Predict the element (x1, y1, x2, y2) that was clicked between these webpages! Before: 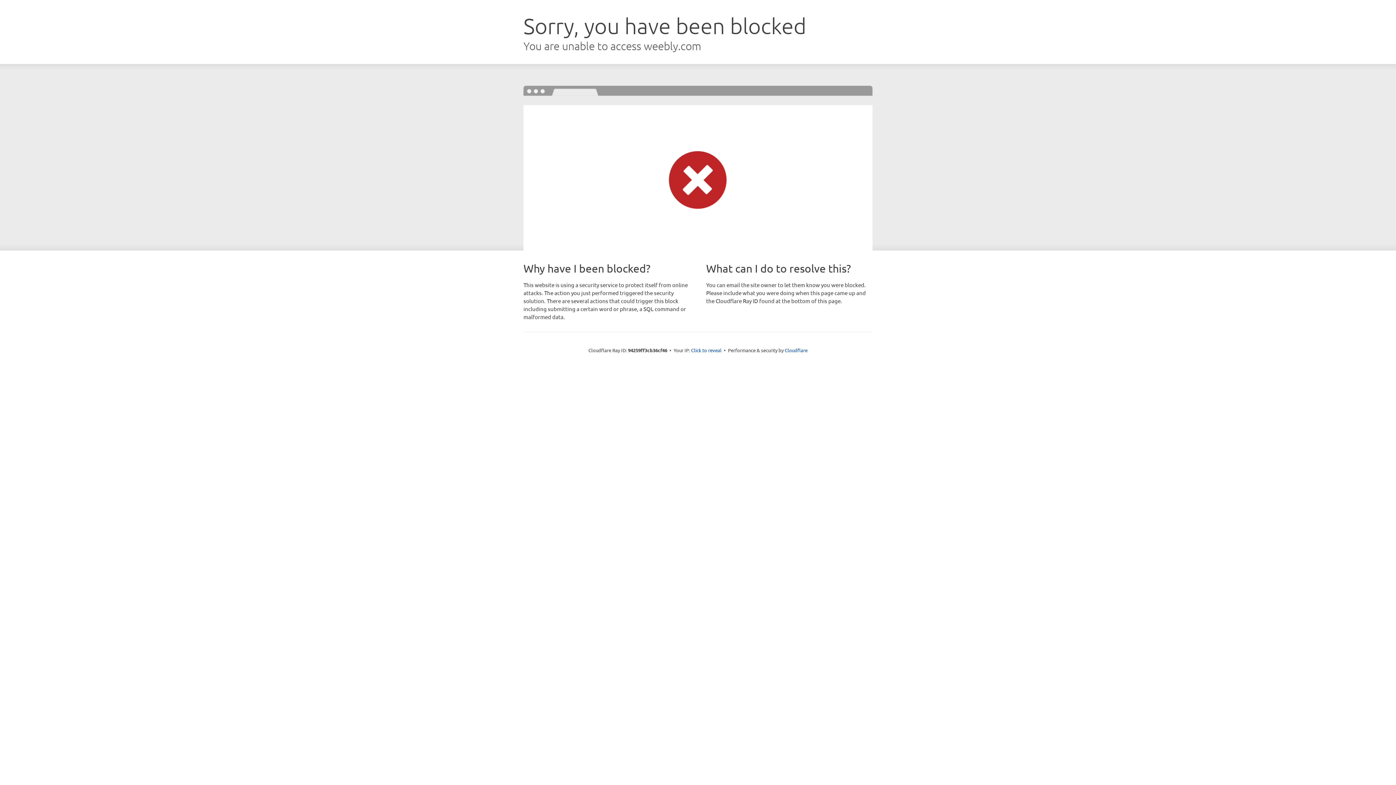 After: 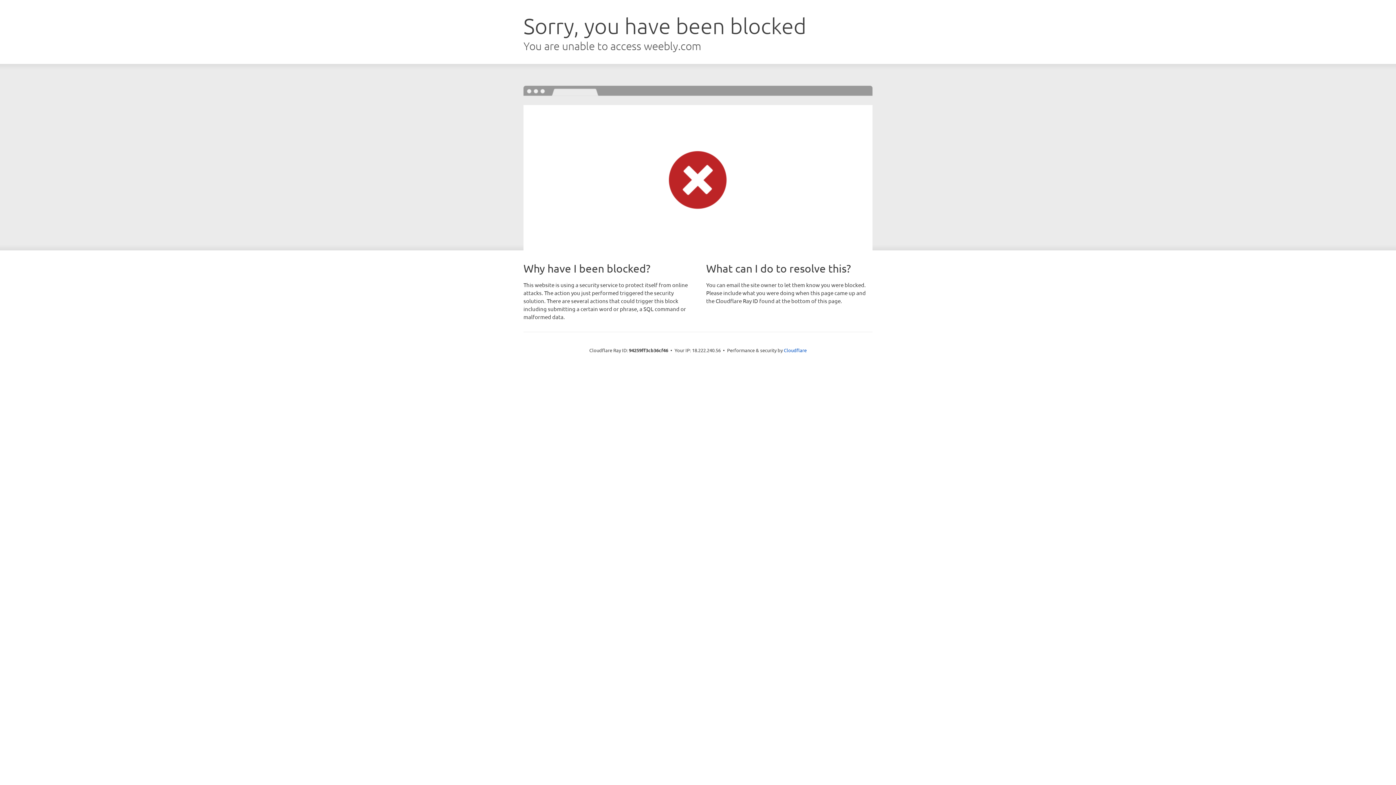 Action: bbox: (691, 346, 721, 353) label: Click to reveal